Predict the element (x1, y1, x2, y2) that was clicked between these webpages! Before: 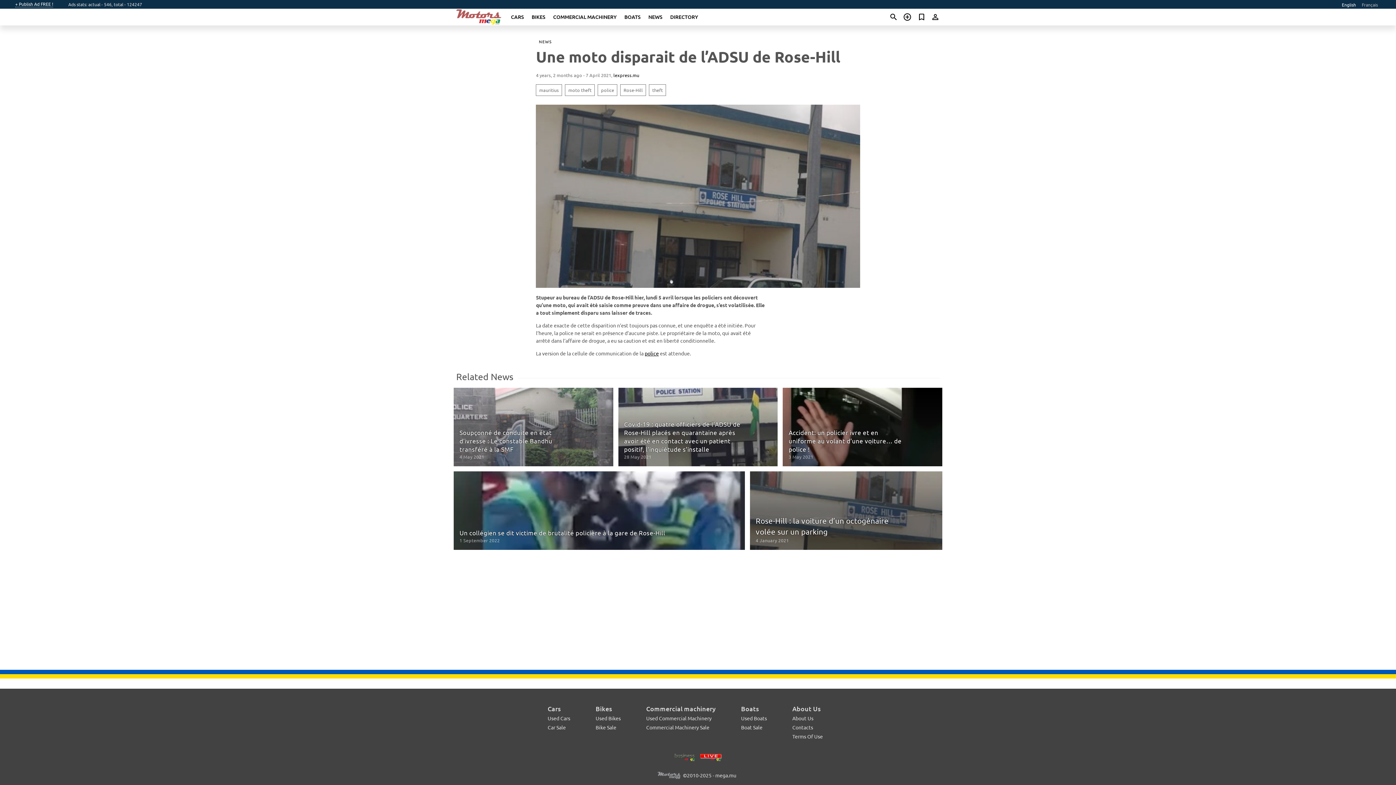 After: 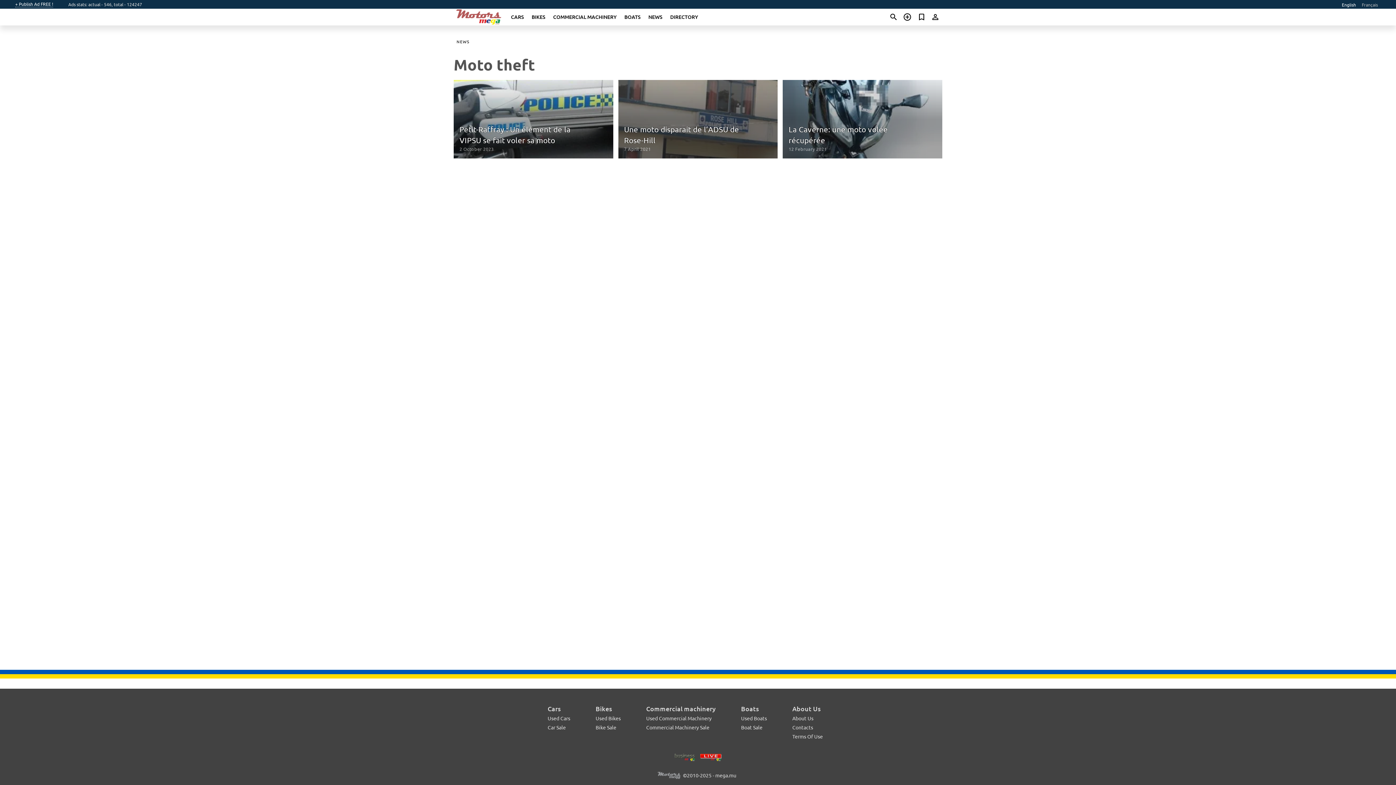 Action: label: moto theft bbox: (565, 84, 595, 95)